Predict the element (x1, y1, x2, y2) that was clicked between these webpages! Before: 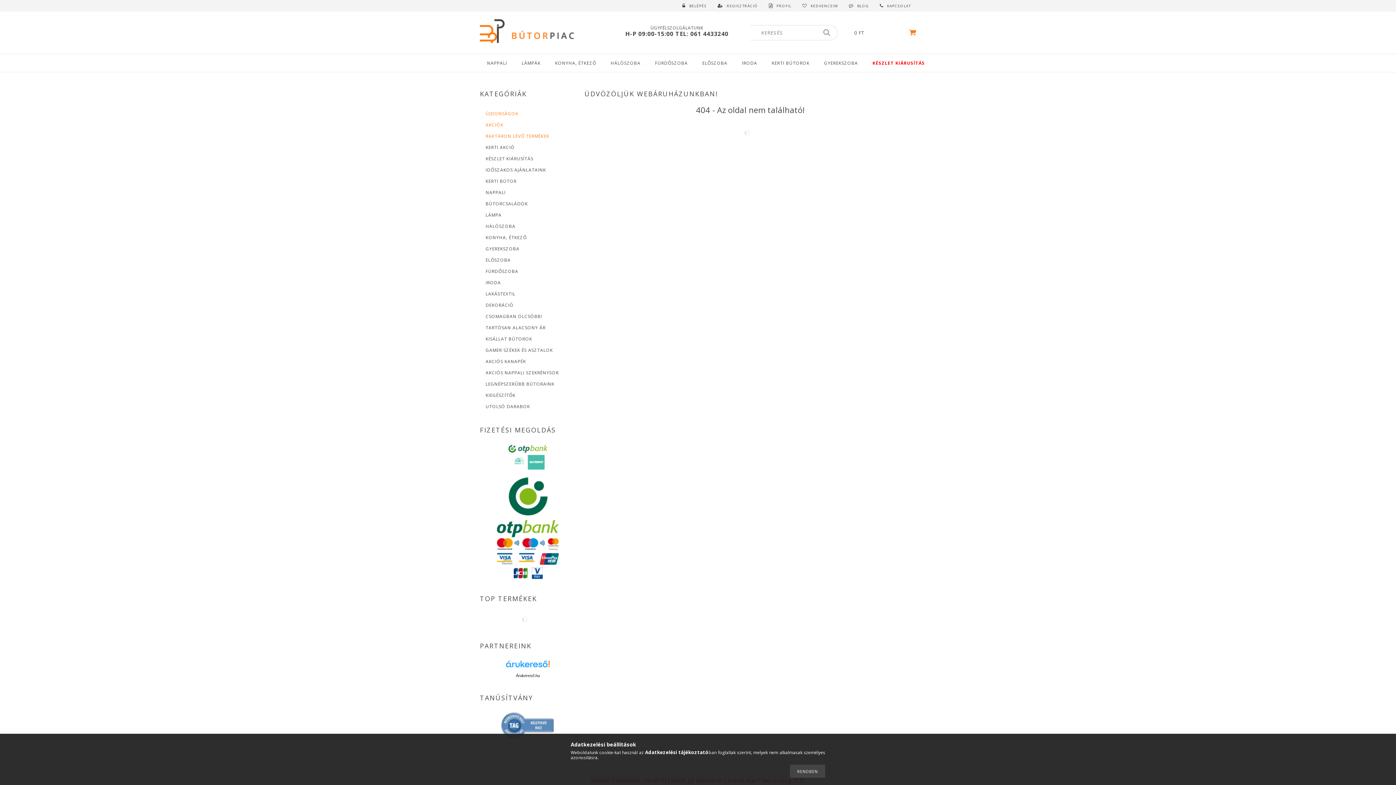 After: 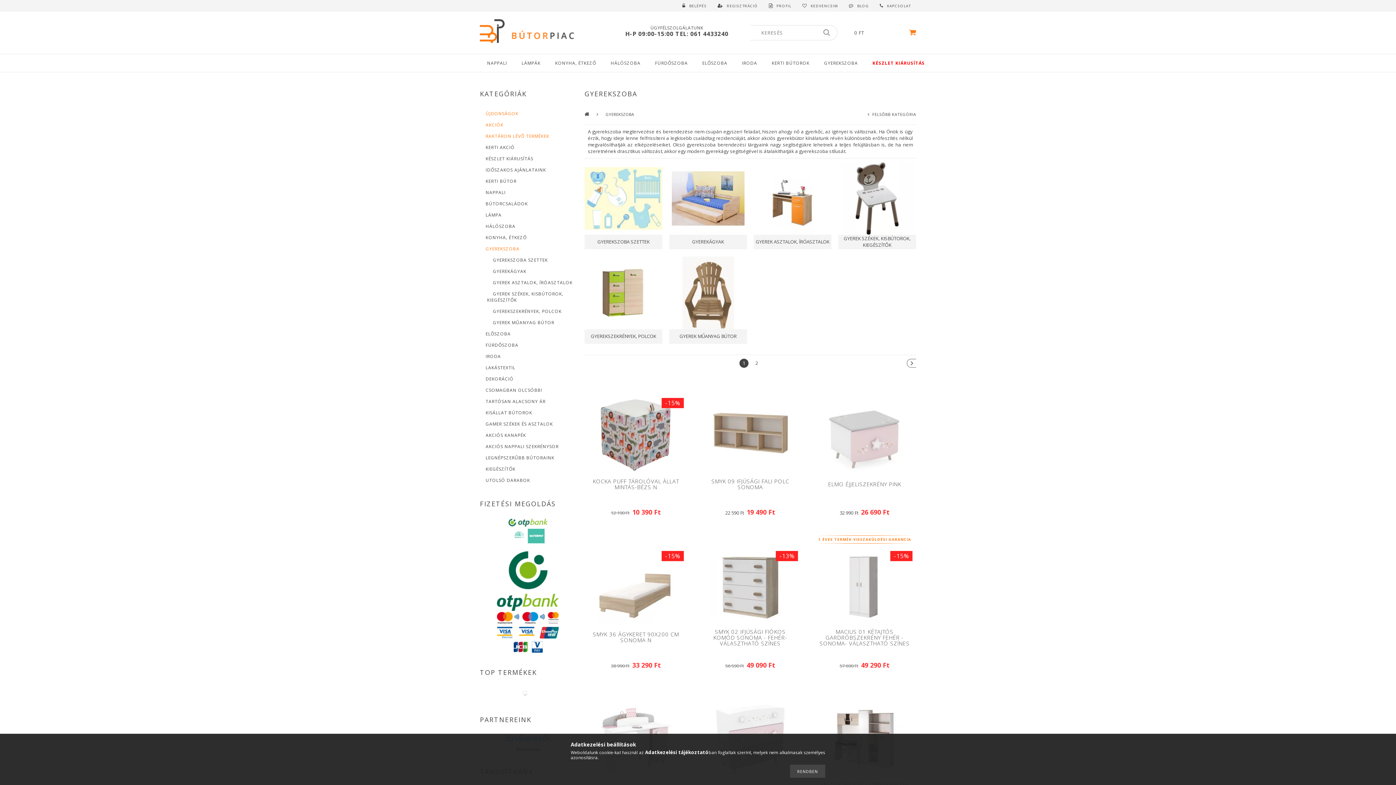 Action: bbox: (824, 54, 858, 72) label: GYEREKSZOBA